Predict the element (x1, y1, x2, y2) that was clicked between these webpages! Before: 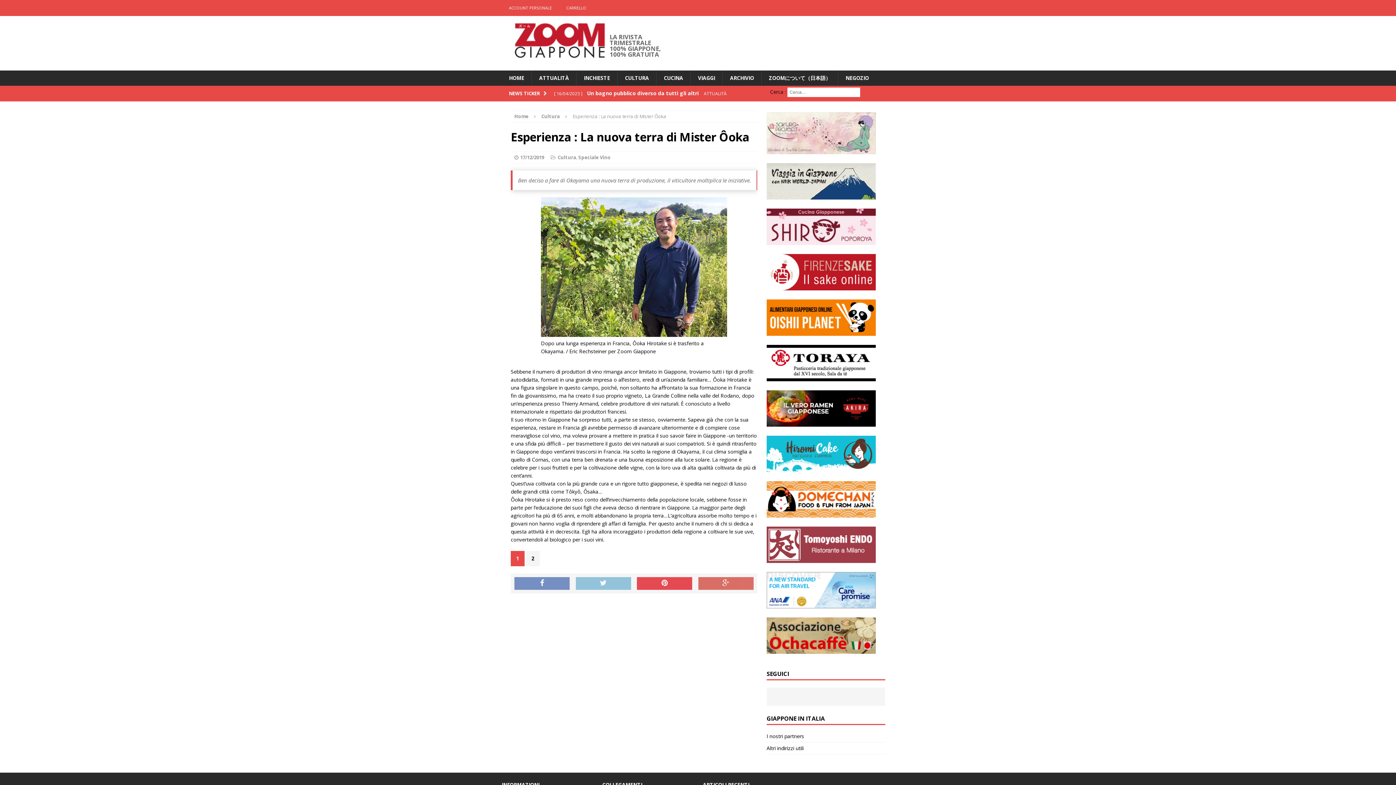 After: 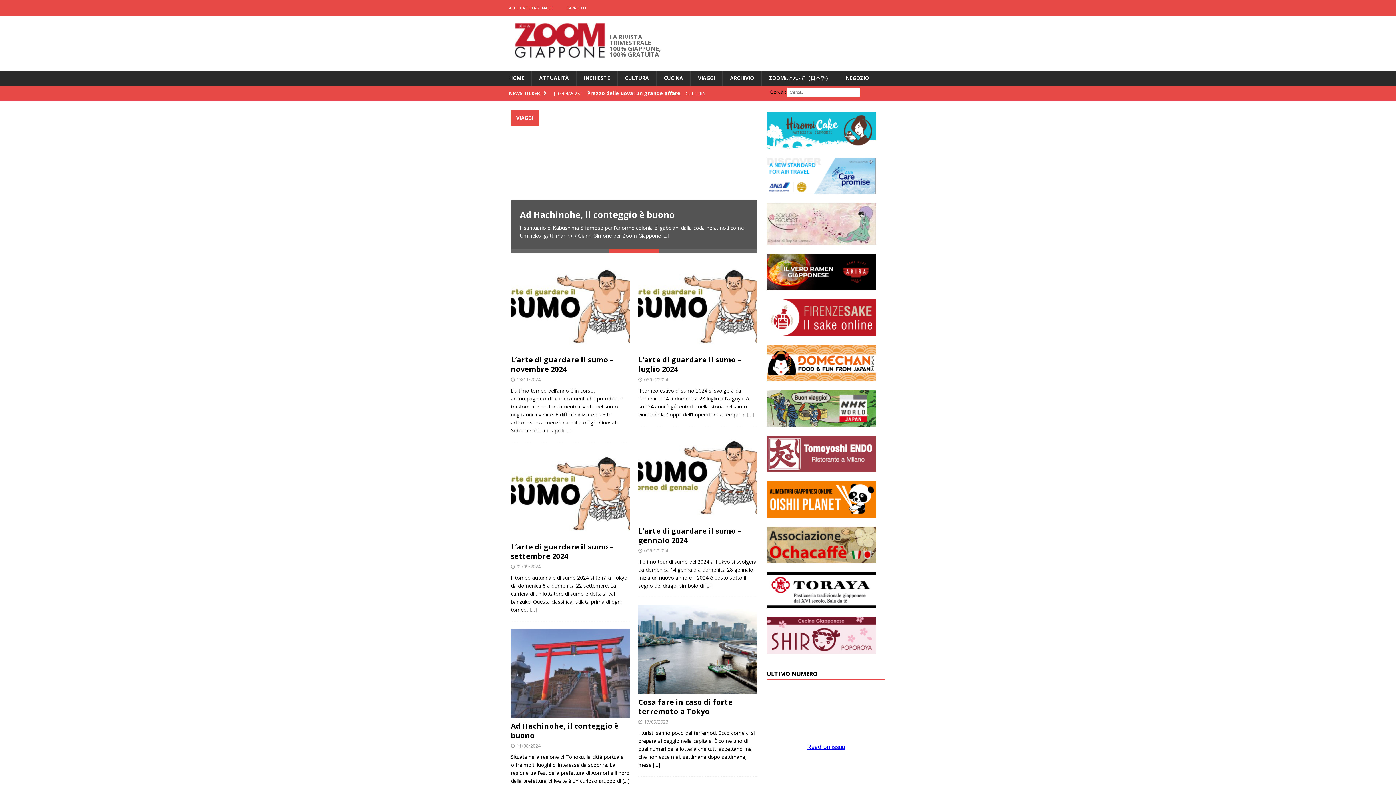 Action: label: ZOOM GIAPPONE
LA RIVISTA TRIMESTRALE 100% GIAPPONE, 100% GRATUITA bbox: (501, 16, 626, 70)